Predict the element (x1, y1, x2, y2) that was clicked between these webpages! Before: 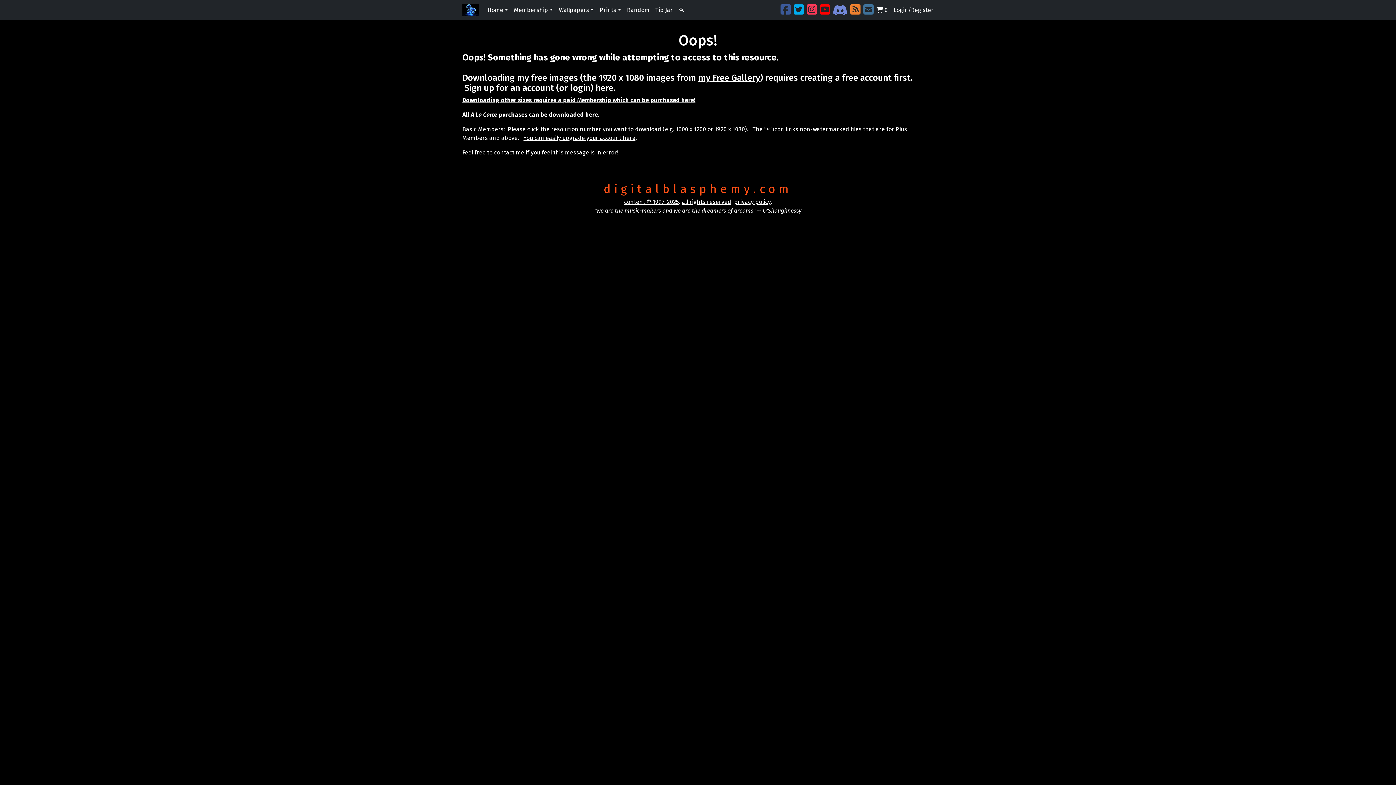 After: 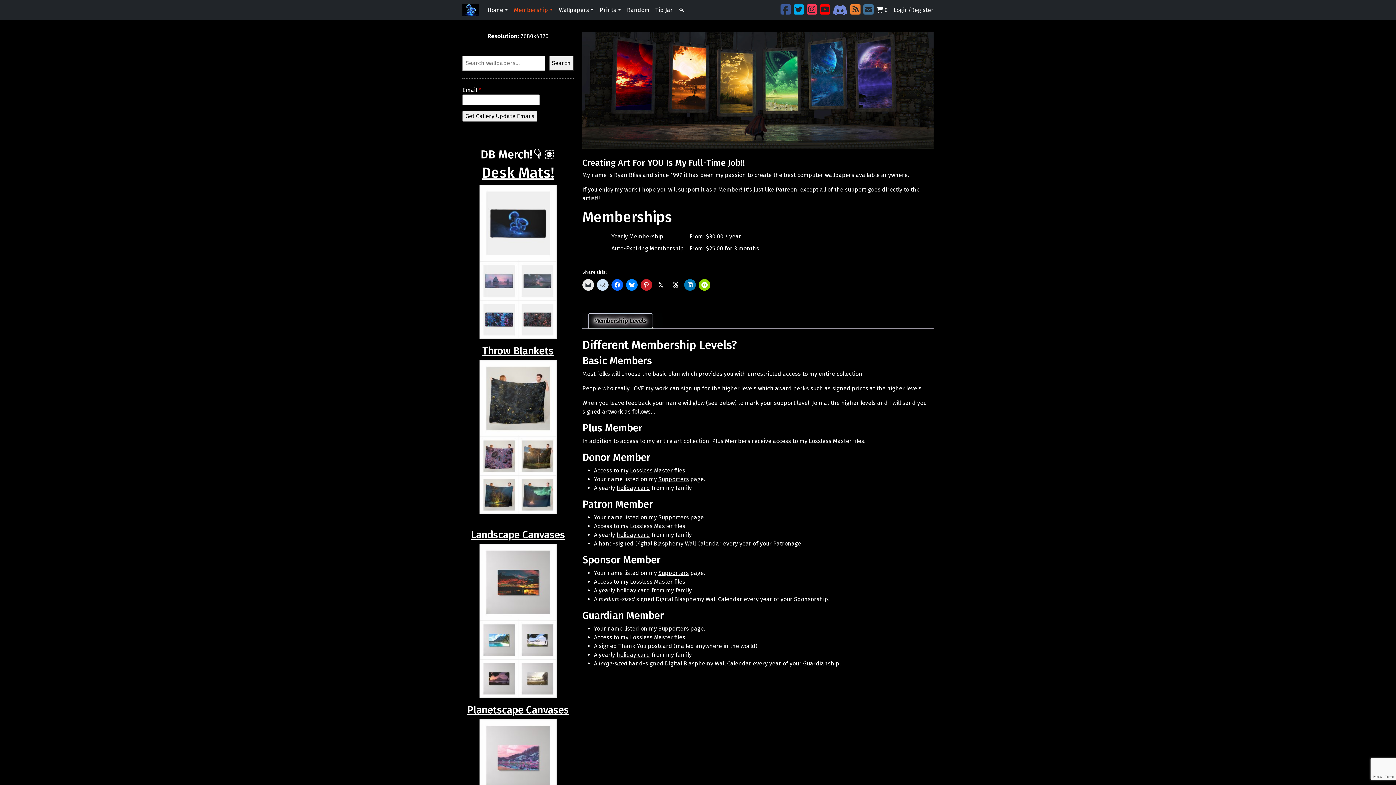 Action: label: You can easily upgrade your account here bbox: (523, 134, 635, 141)